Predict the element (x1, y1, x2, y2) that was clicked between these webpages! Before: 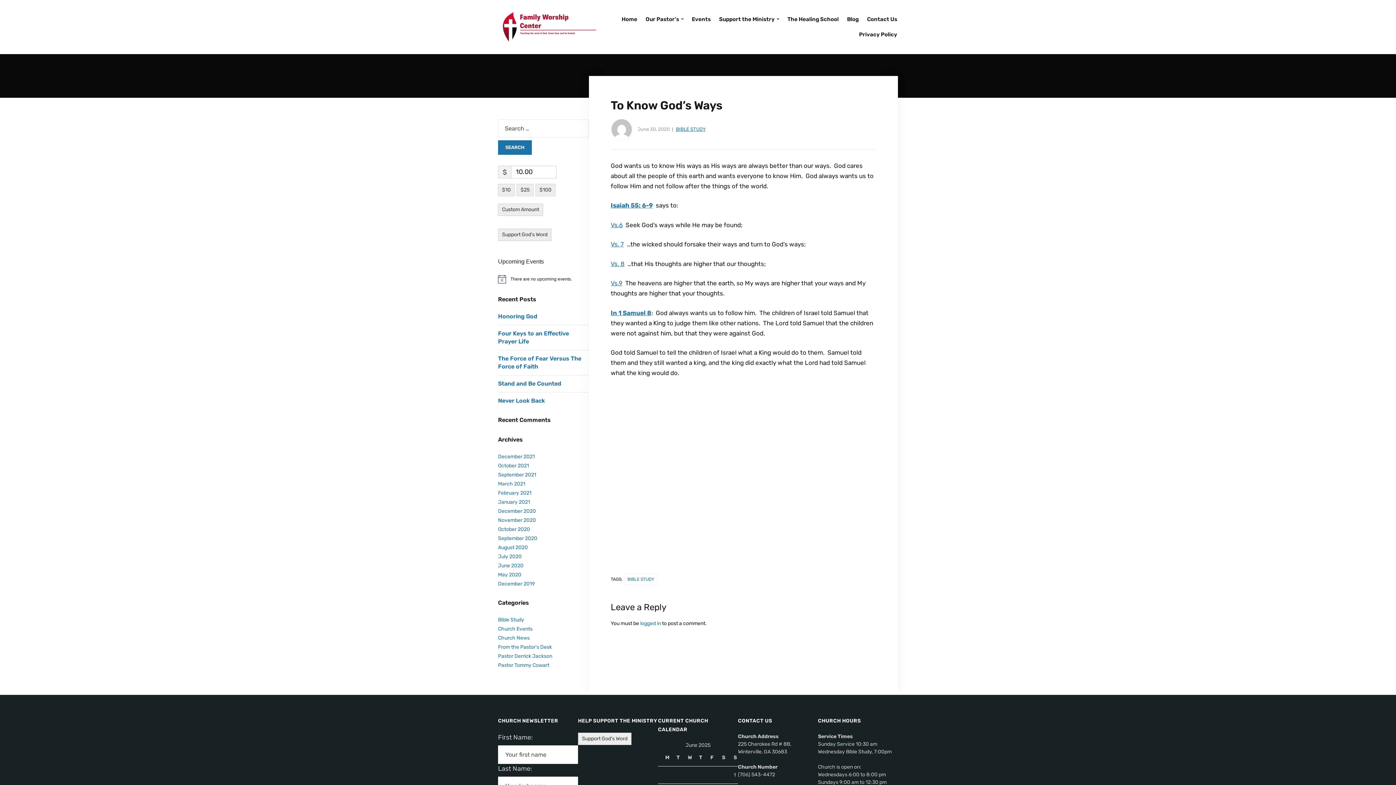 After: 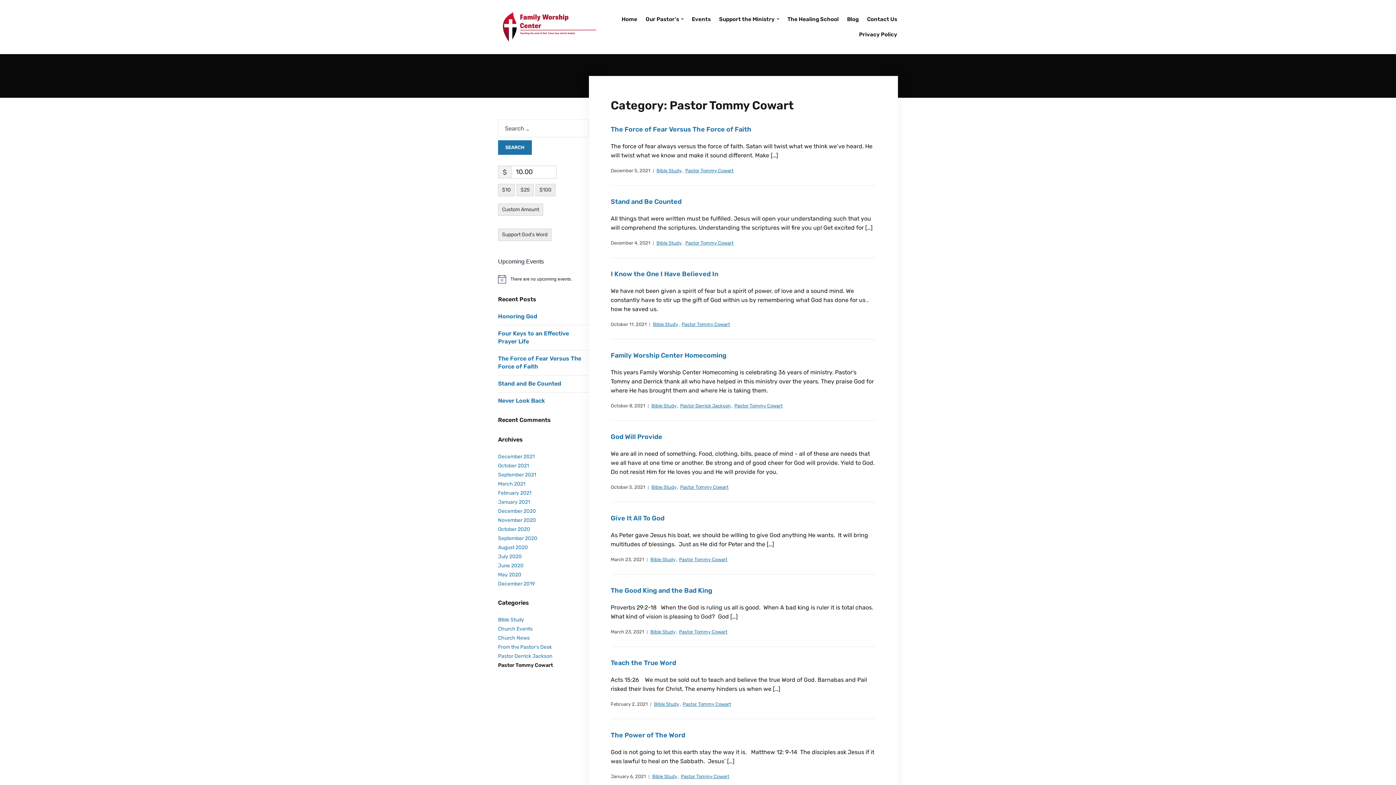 Action: bbox: (498, 662, 549, 668) label: Pastor Tommy Cowart